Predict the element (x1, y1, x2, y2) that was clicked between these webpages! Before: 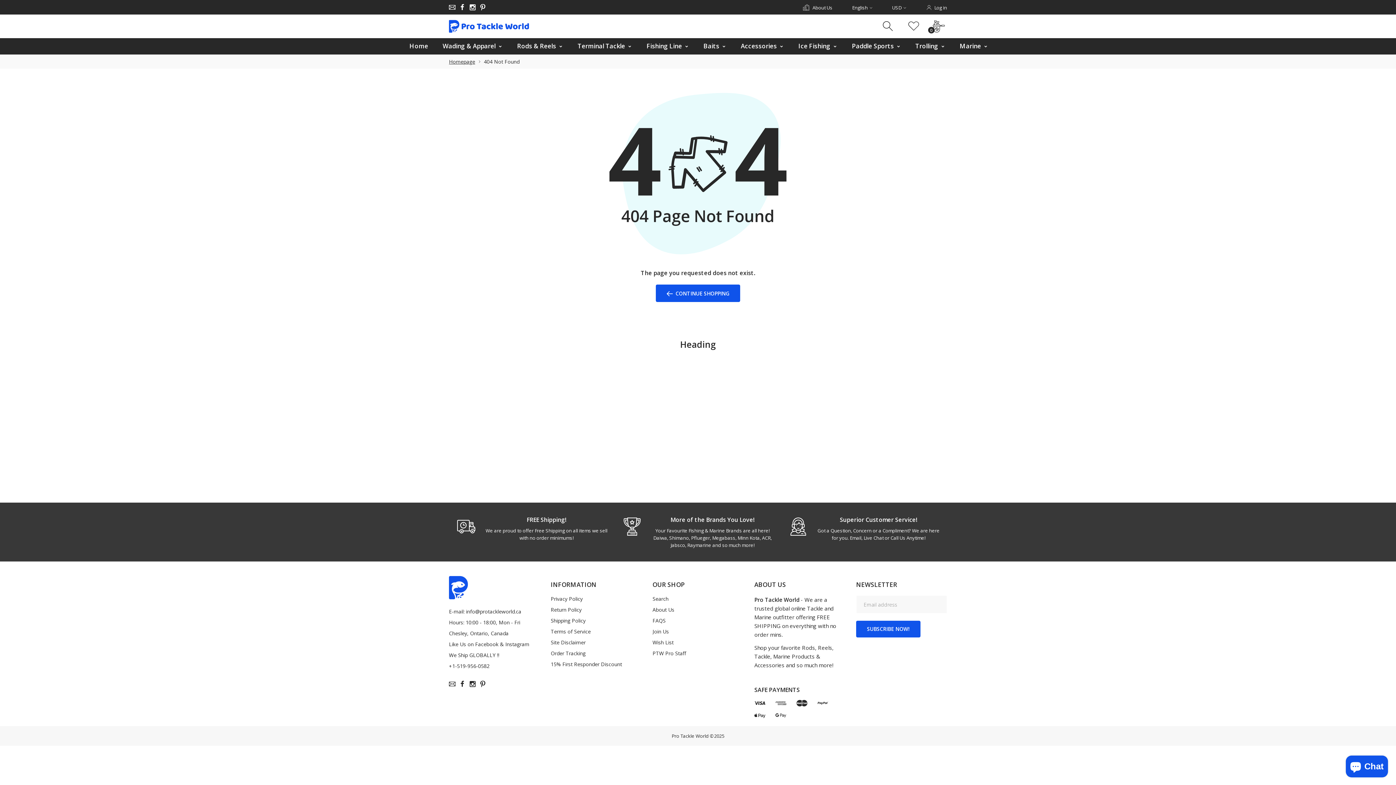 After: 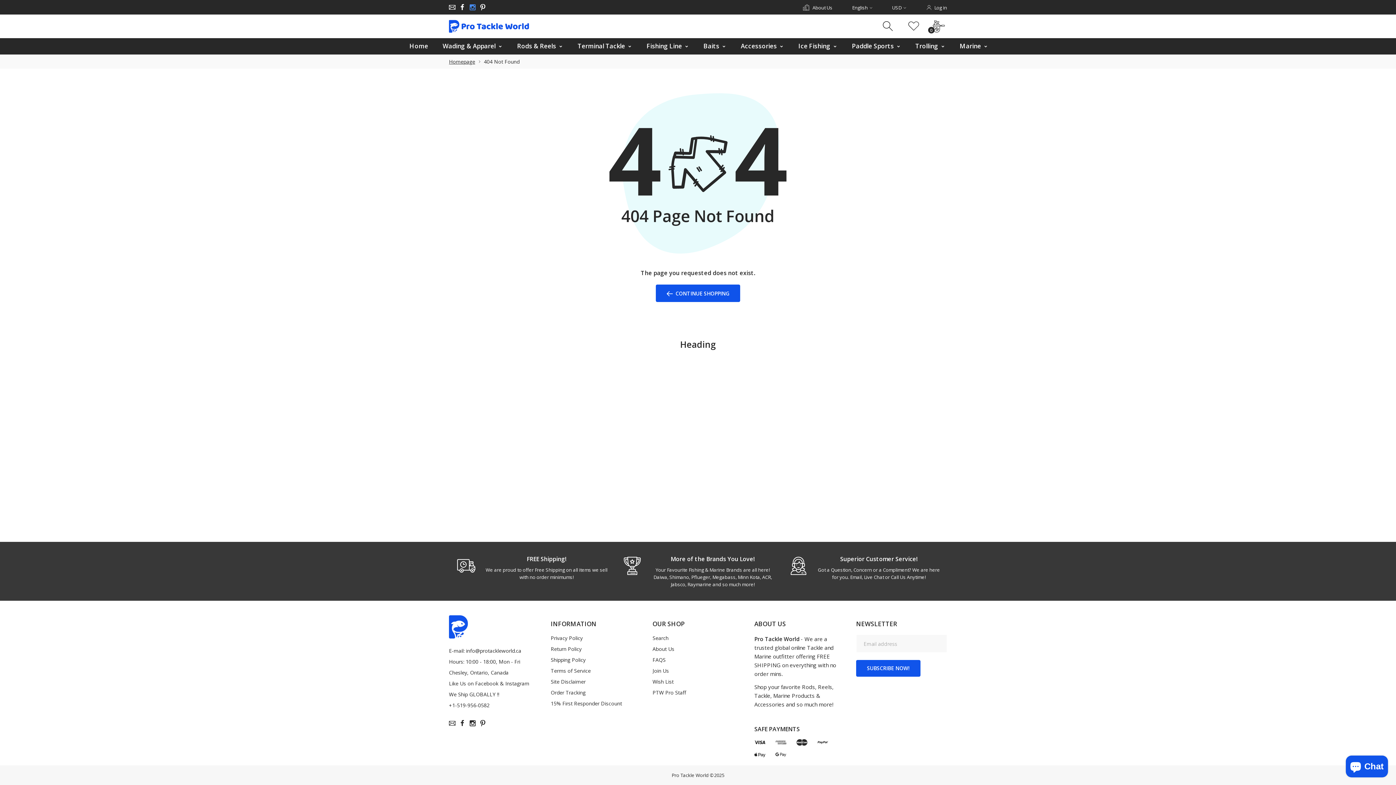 Action: bbox: (467, 4, 477, 10)